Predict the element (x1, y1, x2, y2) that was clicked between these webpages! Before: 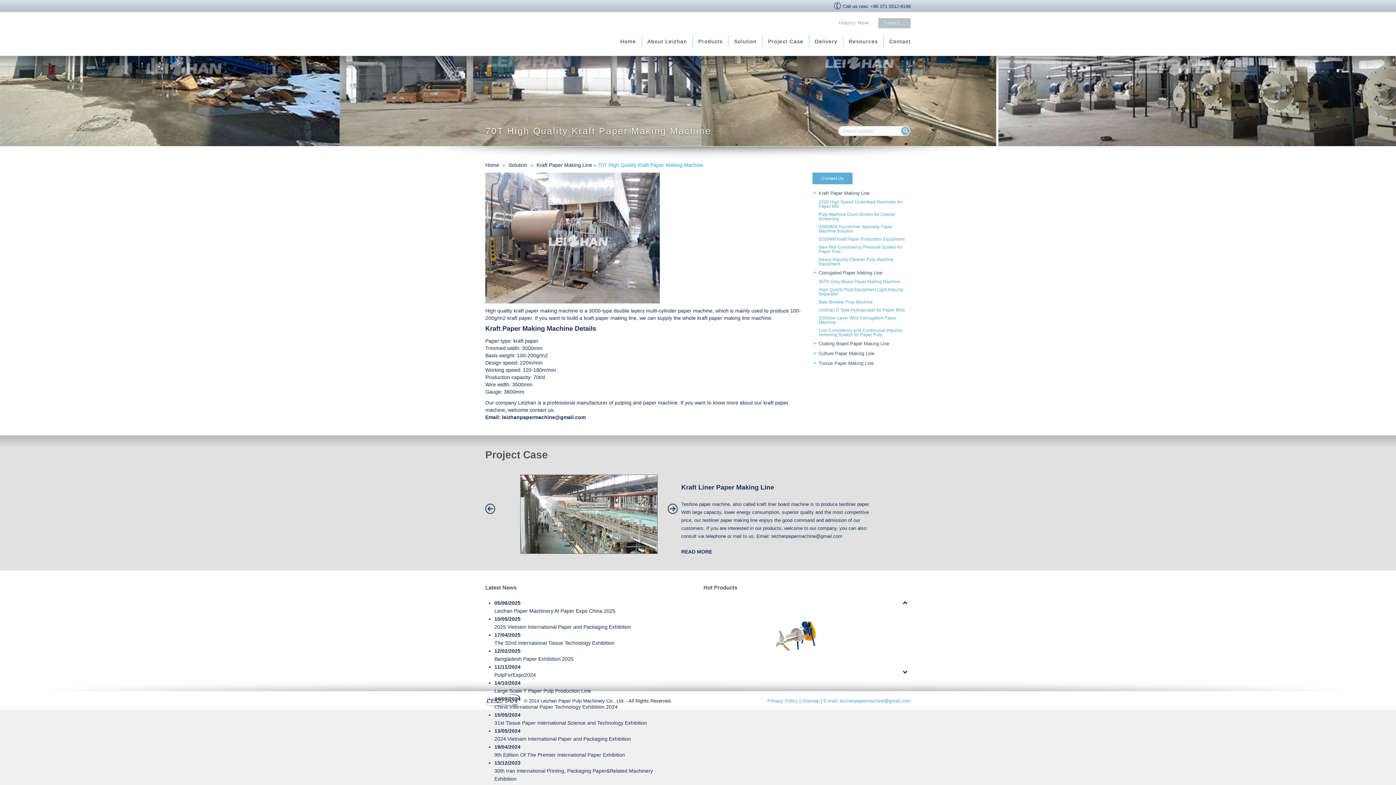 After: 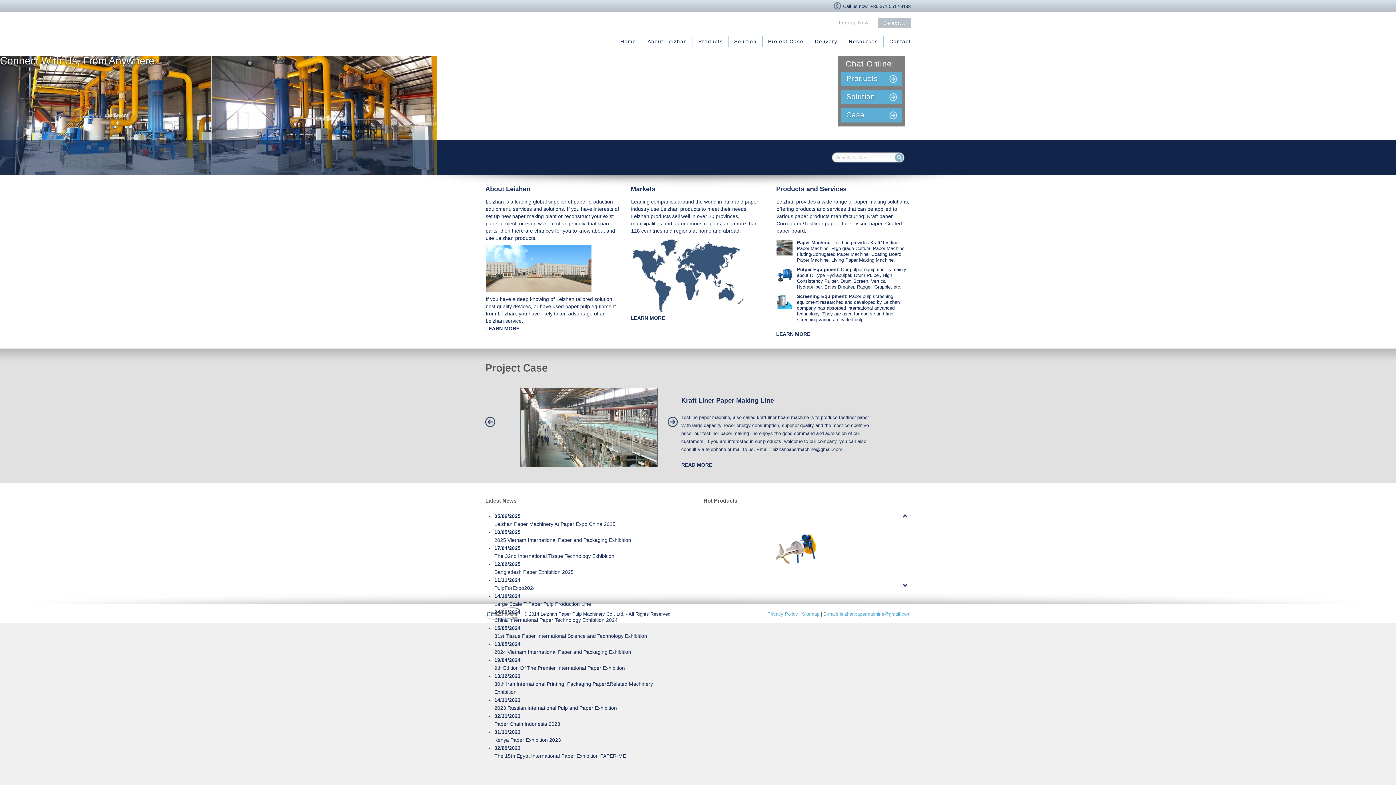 Action: label: Home bbox: (485, 162, 501, 168)